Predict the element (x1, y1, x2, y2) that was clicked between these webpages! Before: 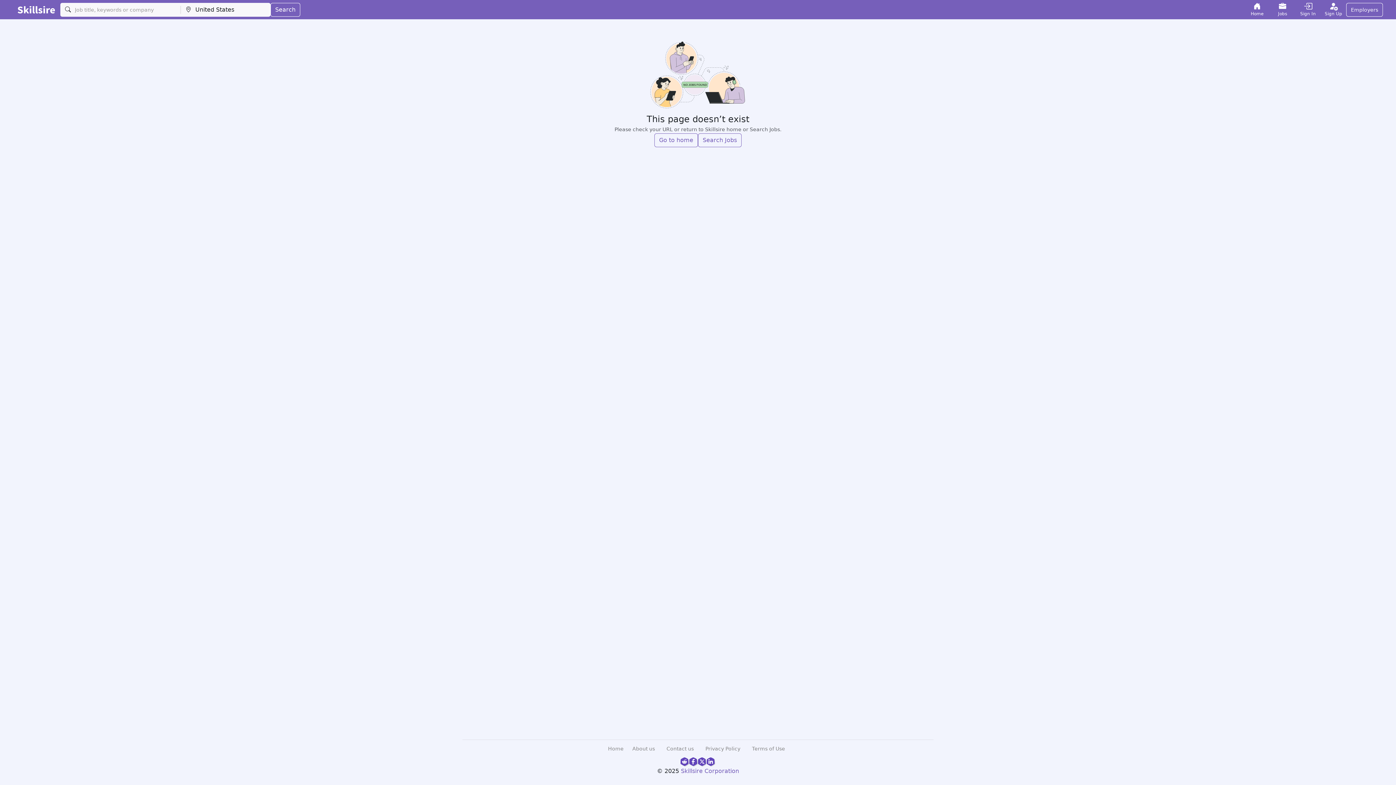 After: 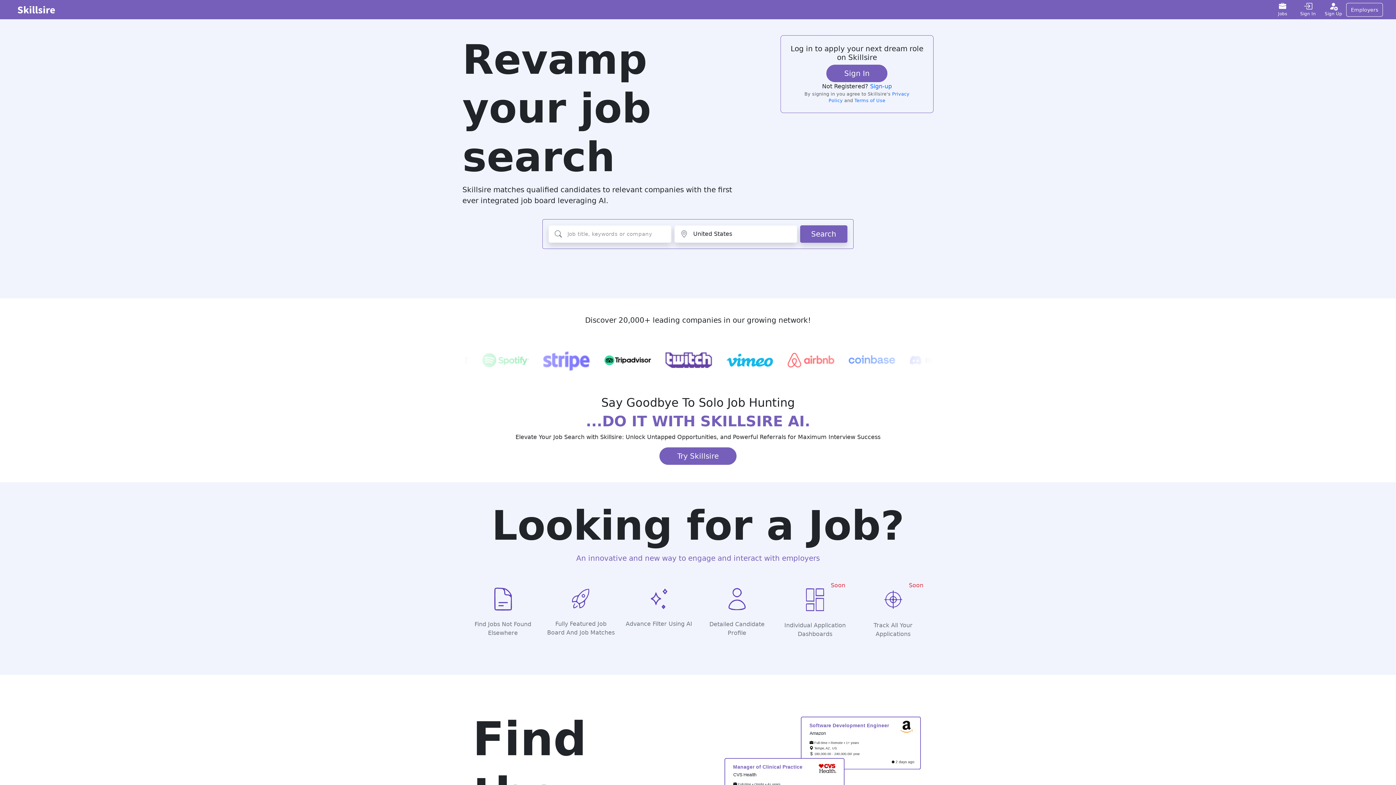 Action: bbox: (13, 1, 60, 17)